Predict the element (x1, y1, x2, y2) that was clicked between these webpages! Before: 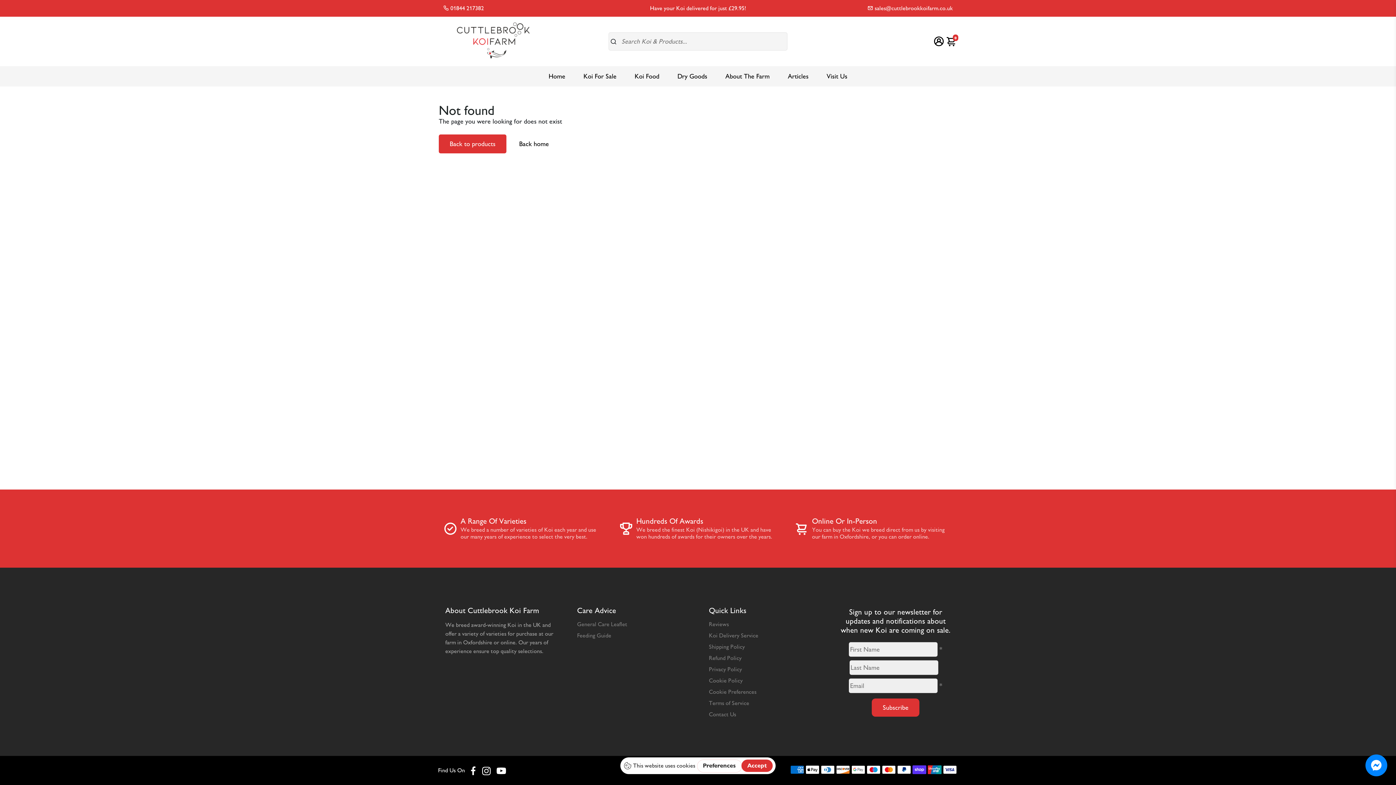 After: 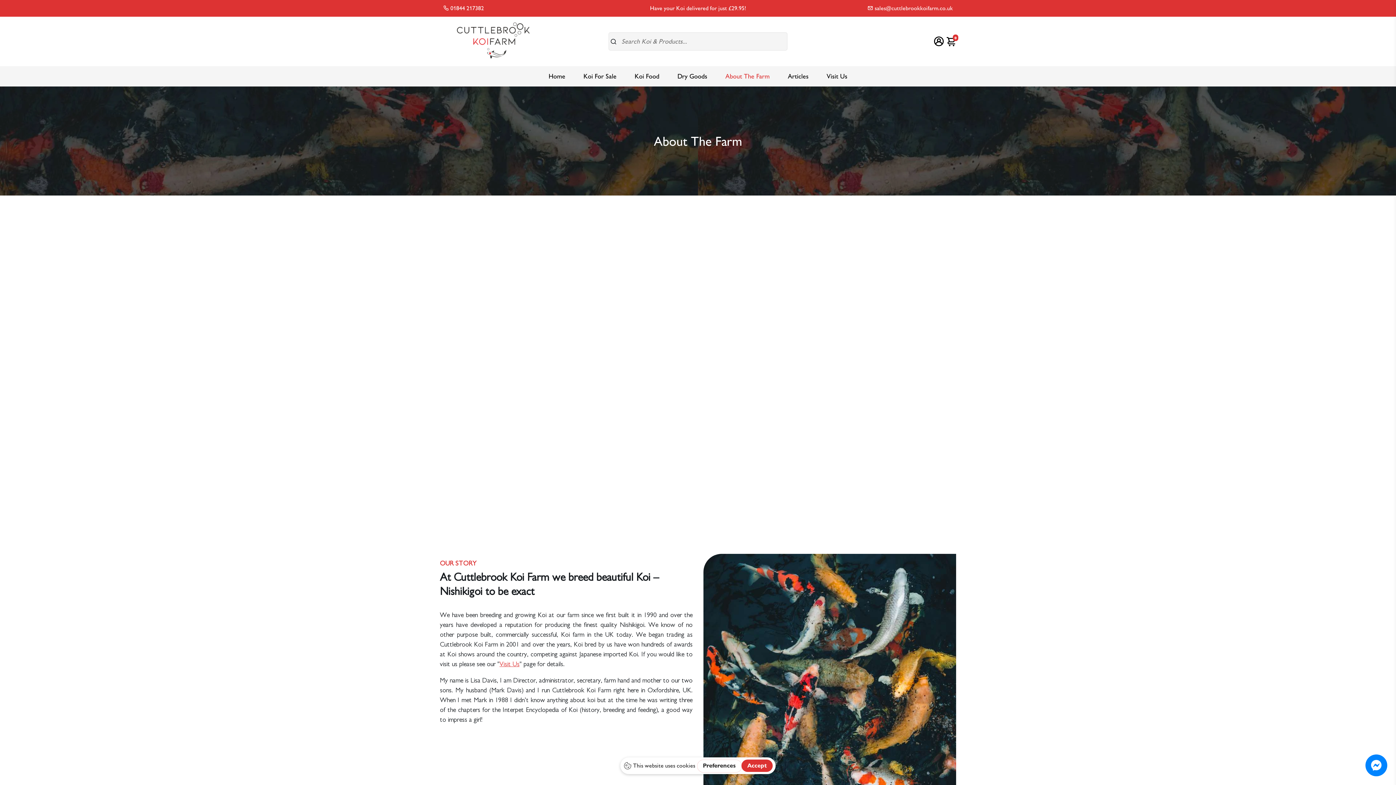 Action: bbox: (718, 66, 777, 86) label: About The Farm